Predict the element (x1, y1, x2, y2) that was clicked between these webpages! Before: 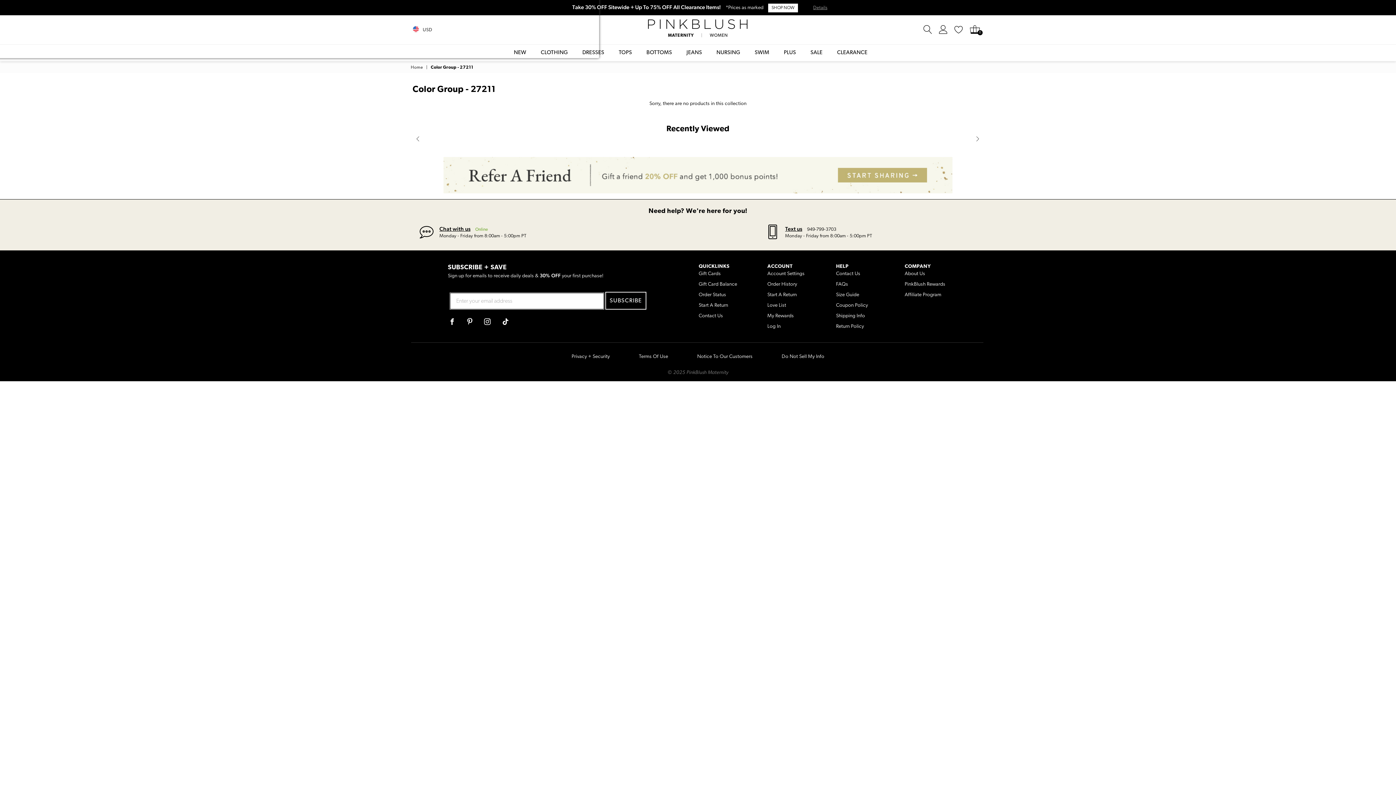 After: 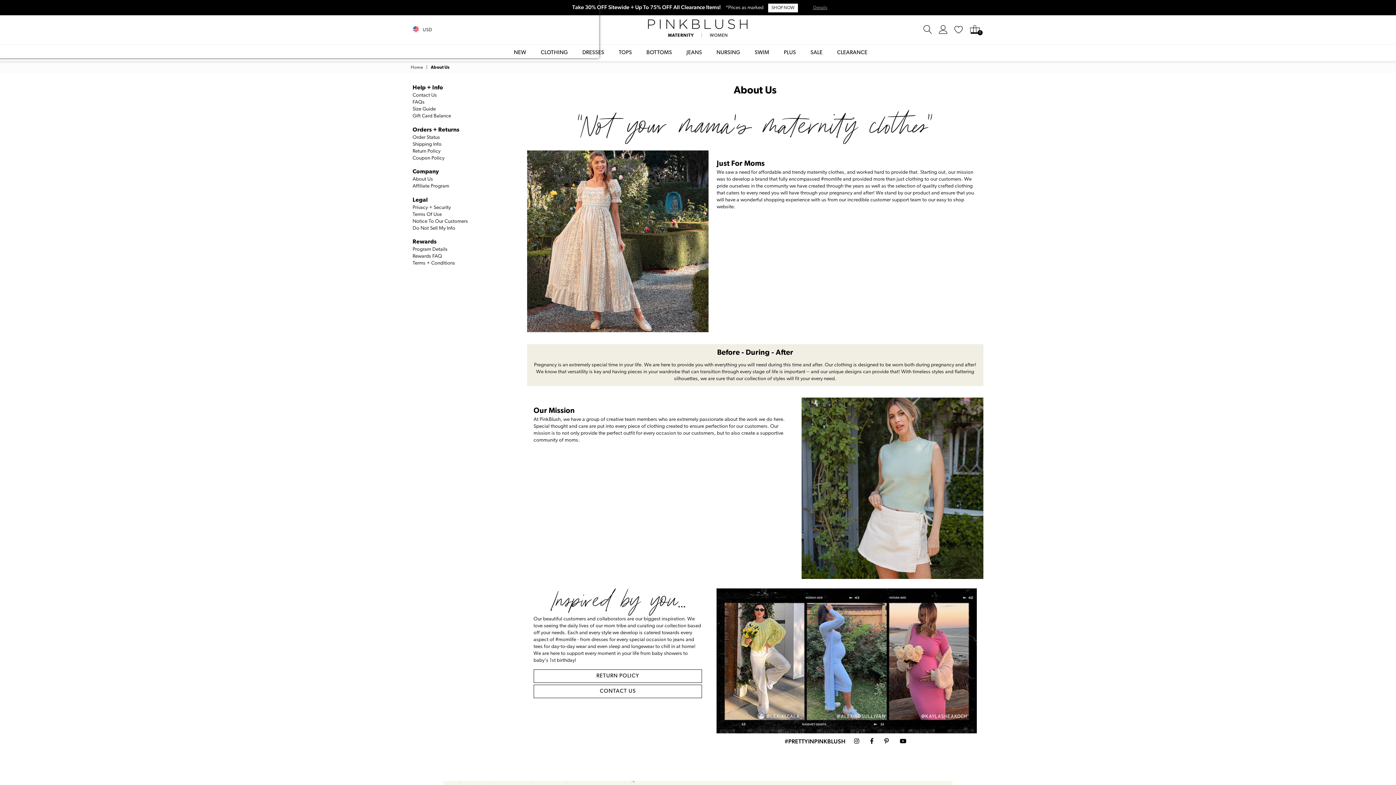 Action: label: About Us bbox: (904, 271, 925, 276)